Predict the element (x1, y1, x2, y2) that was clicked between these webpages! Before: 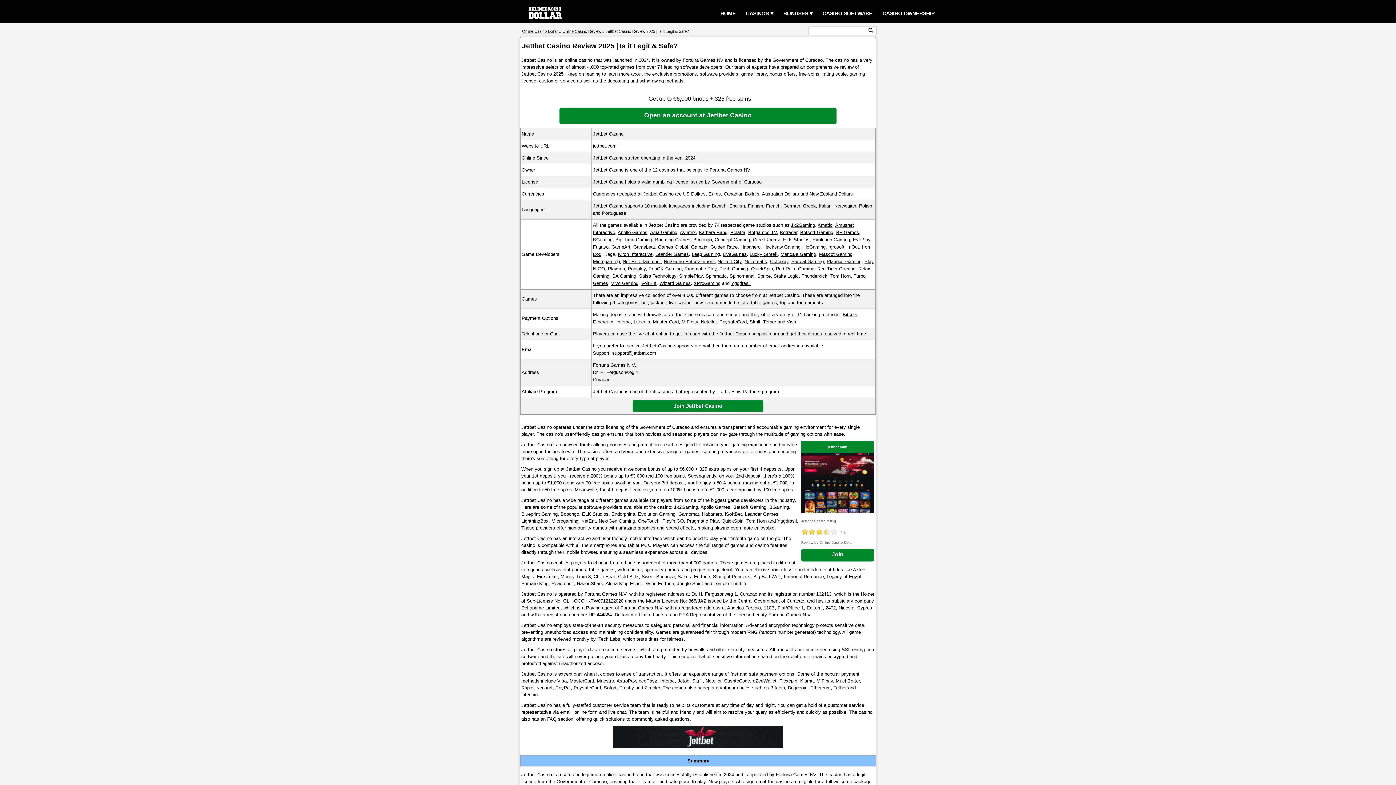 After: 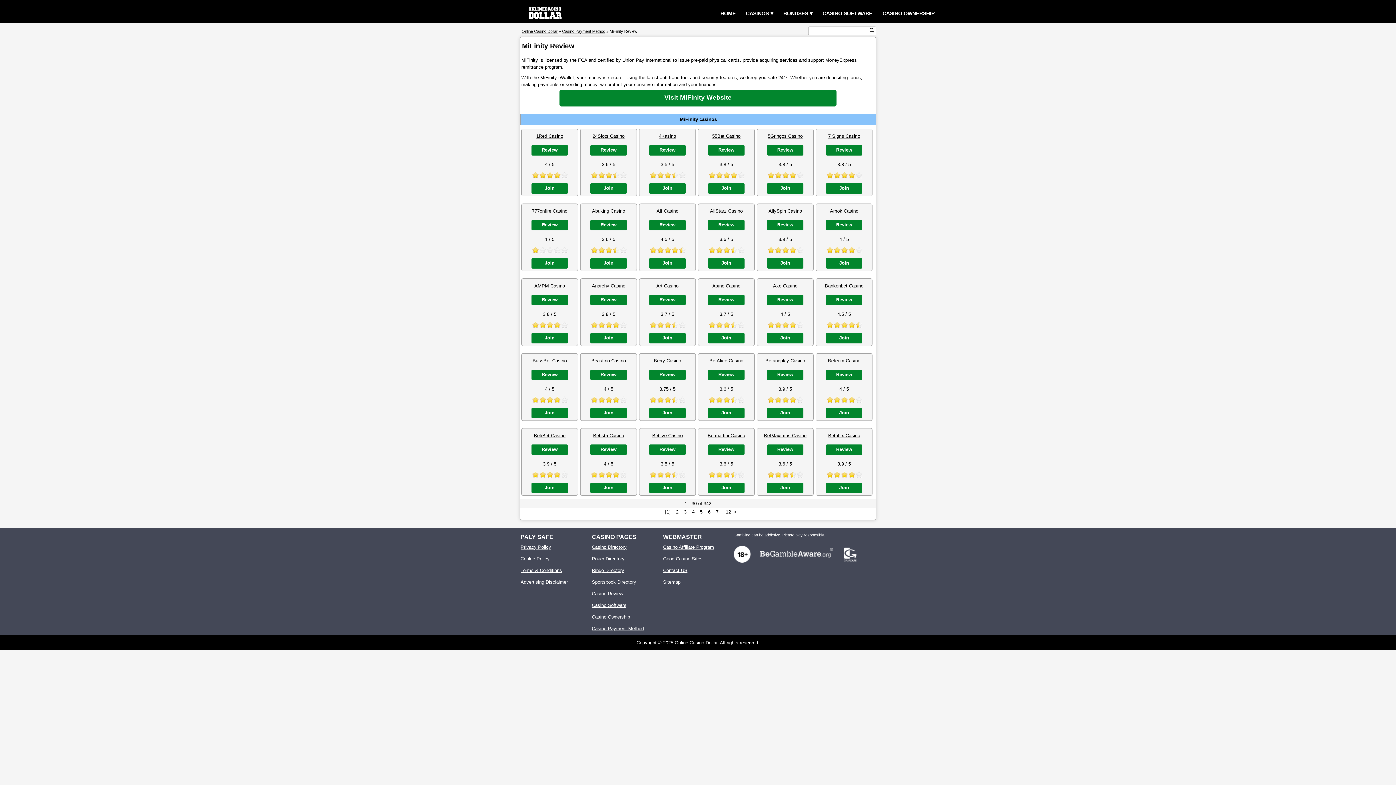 Action: label: MiFinity bbox: (681, 319, 698, 324)